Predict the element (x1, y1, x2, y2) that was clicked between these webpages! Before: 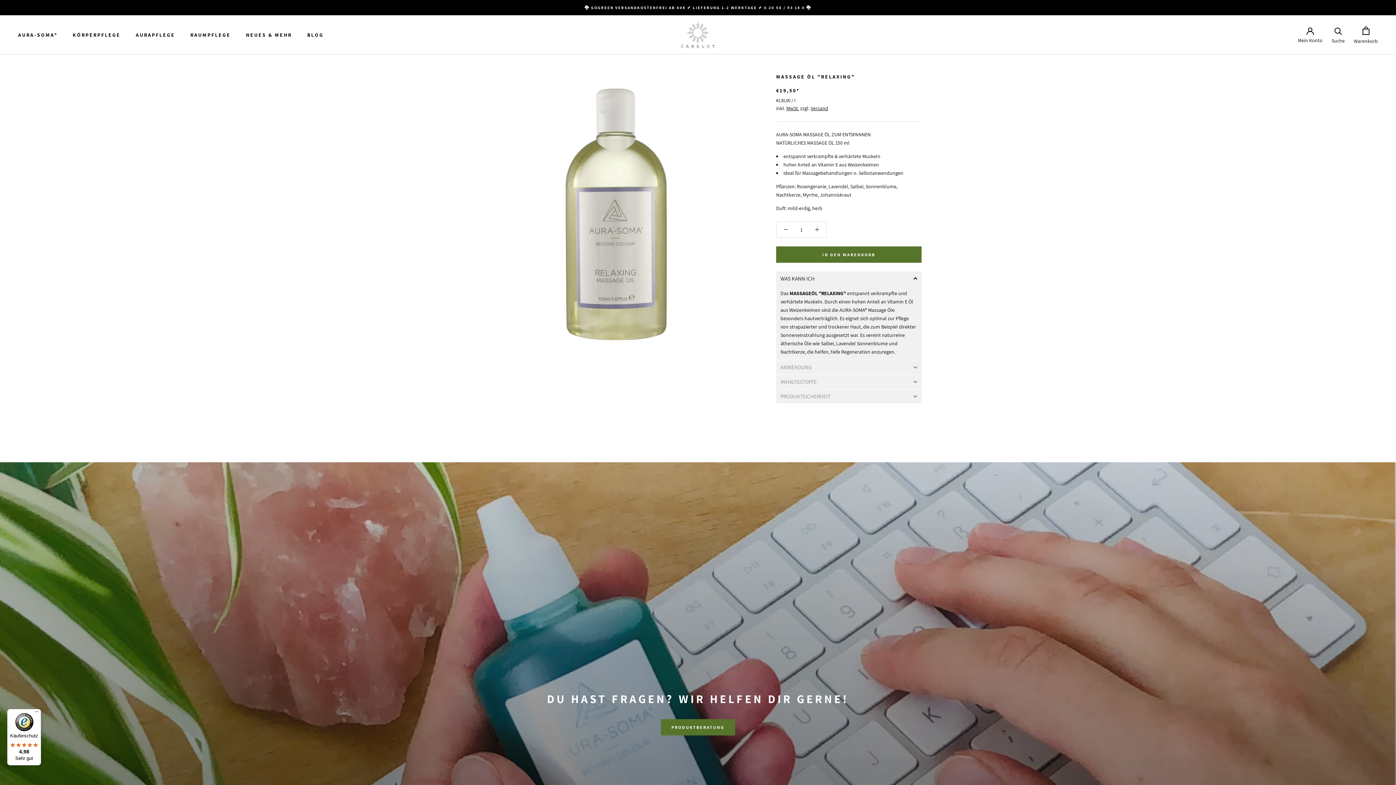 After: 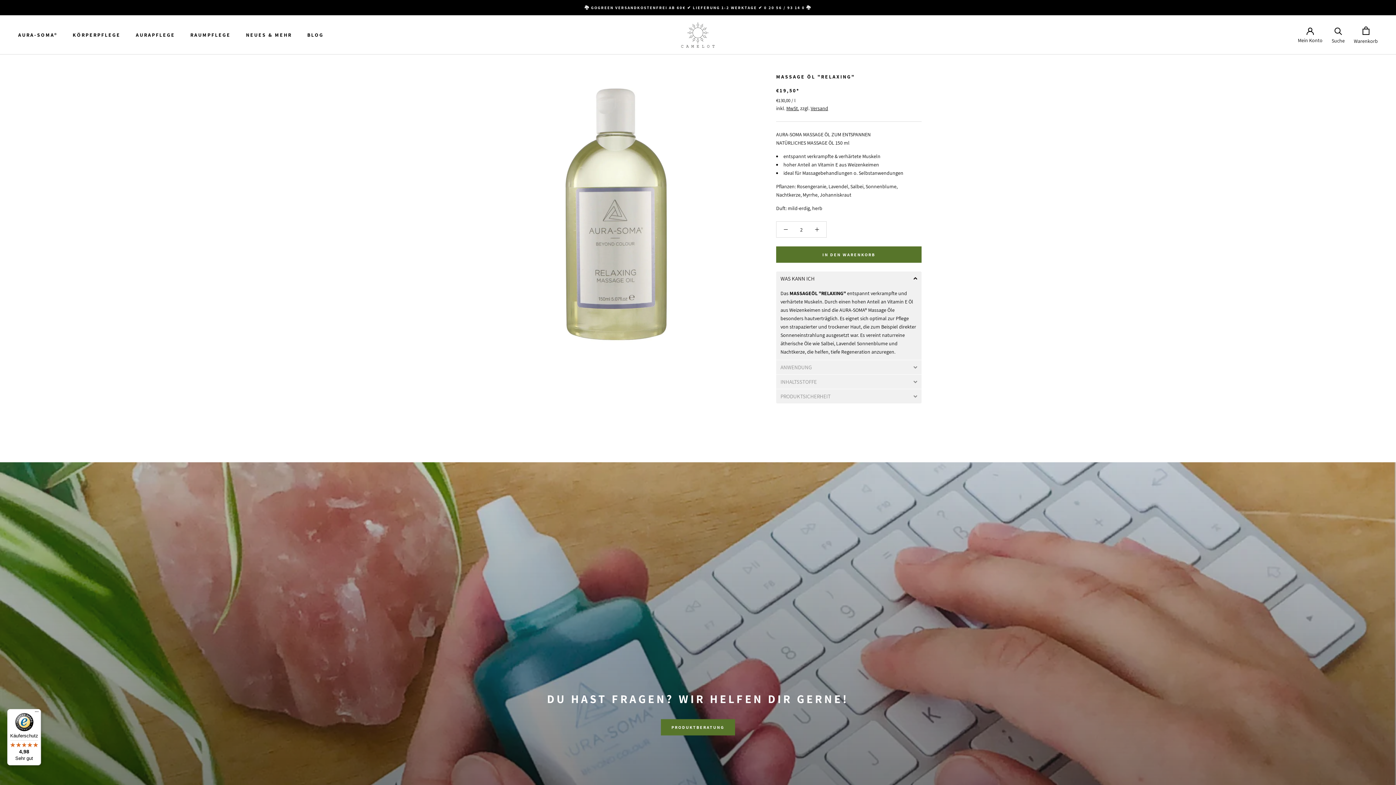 Action: bbox: (808, 221, 826, 237)